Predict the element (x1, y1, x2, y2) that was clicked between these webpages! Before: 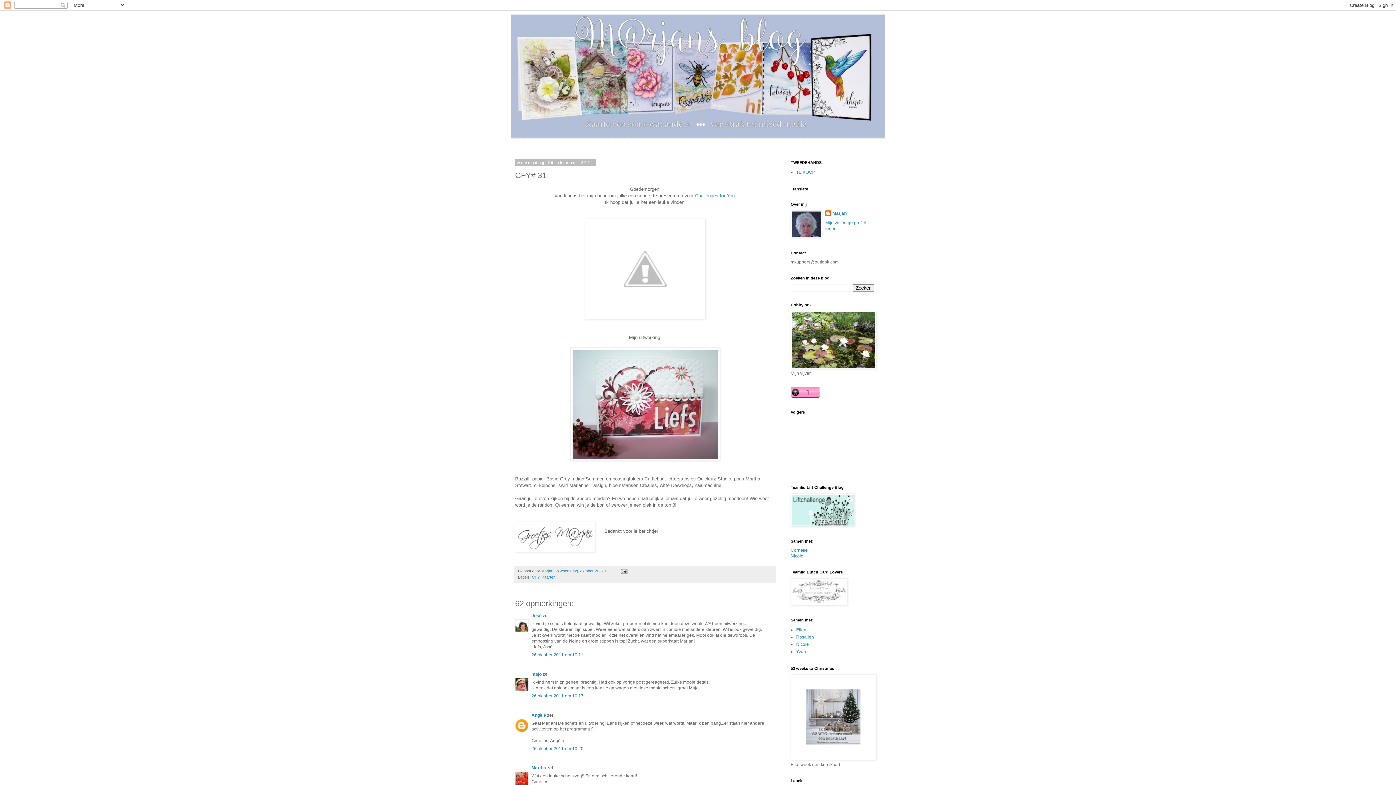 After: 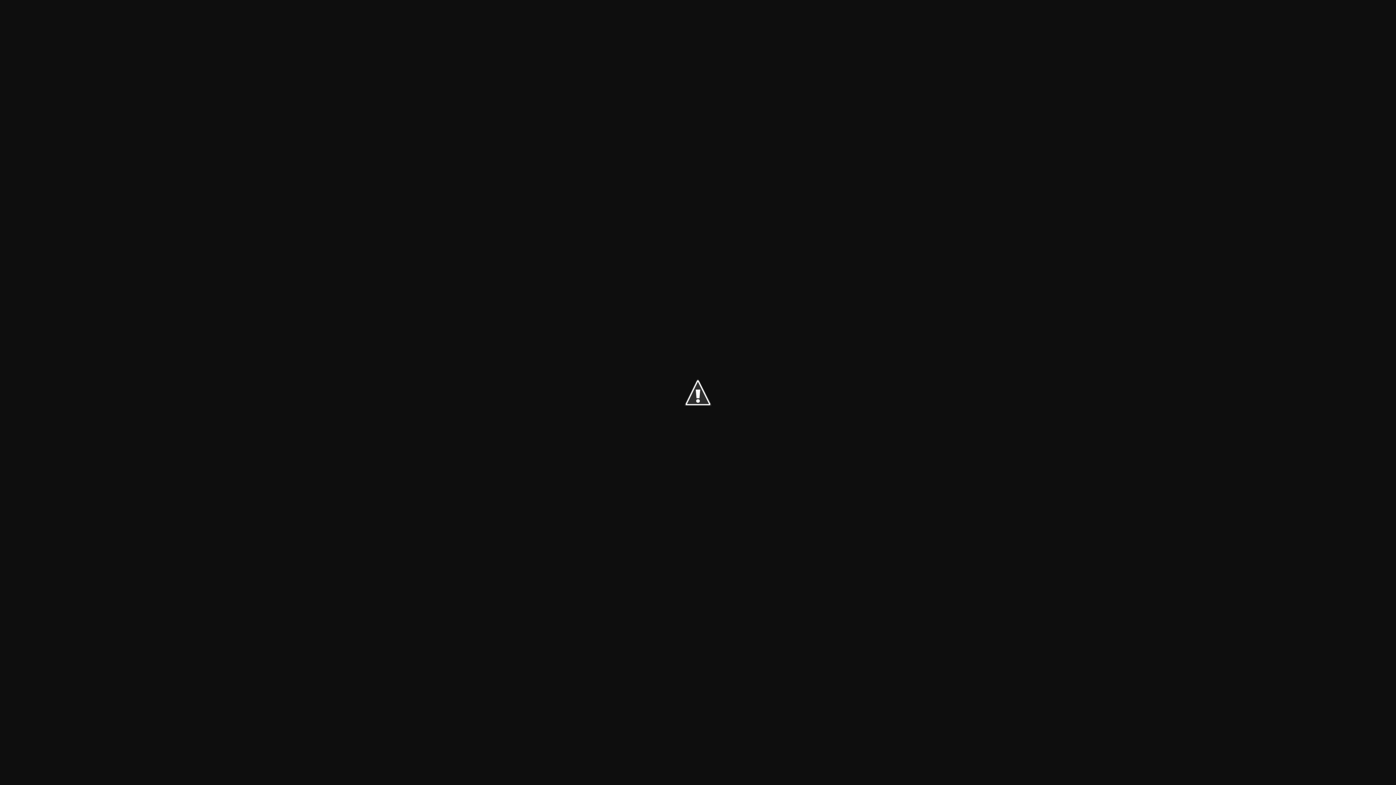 Action: bbox: (585, 315, 705, 320)